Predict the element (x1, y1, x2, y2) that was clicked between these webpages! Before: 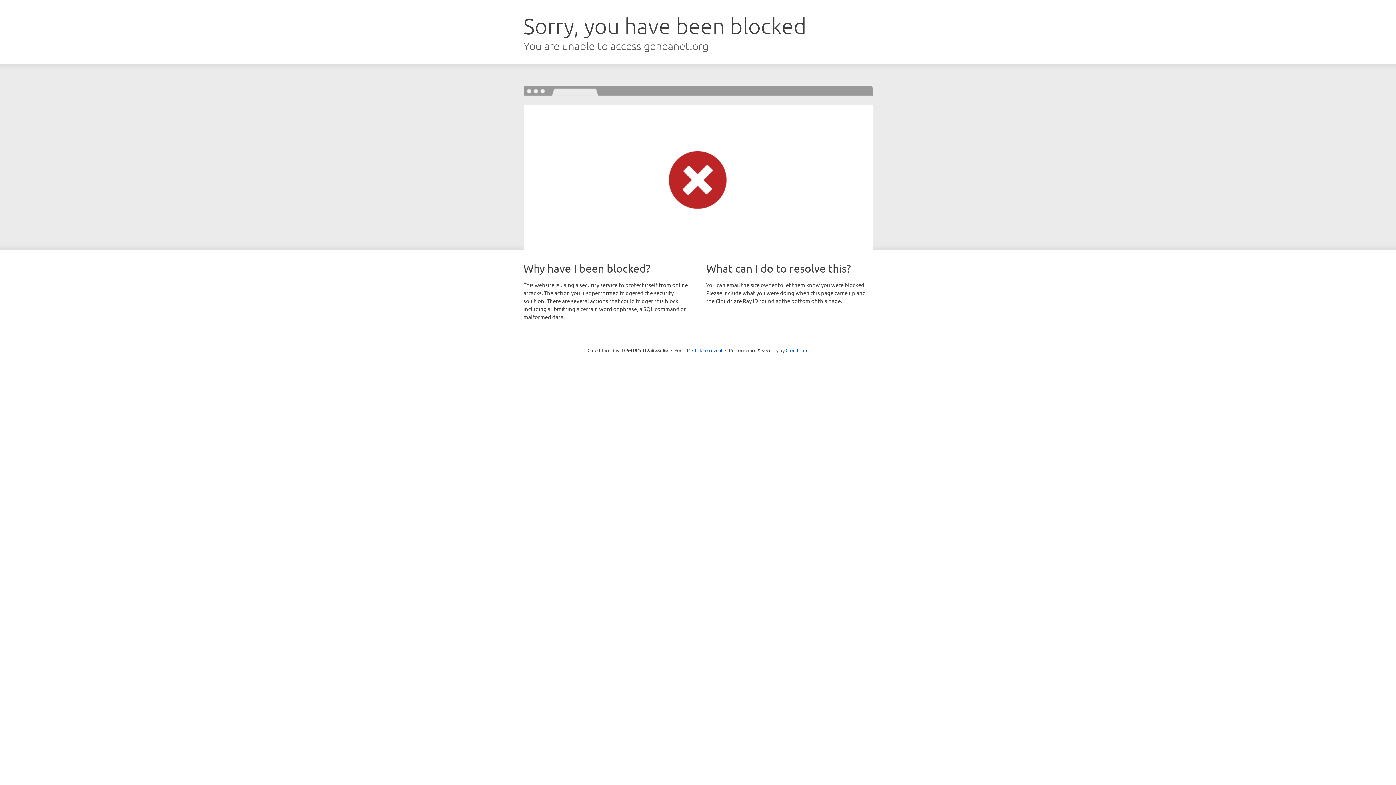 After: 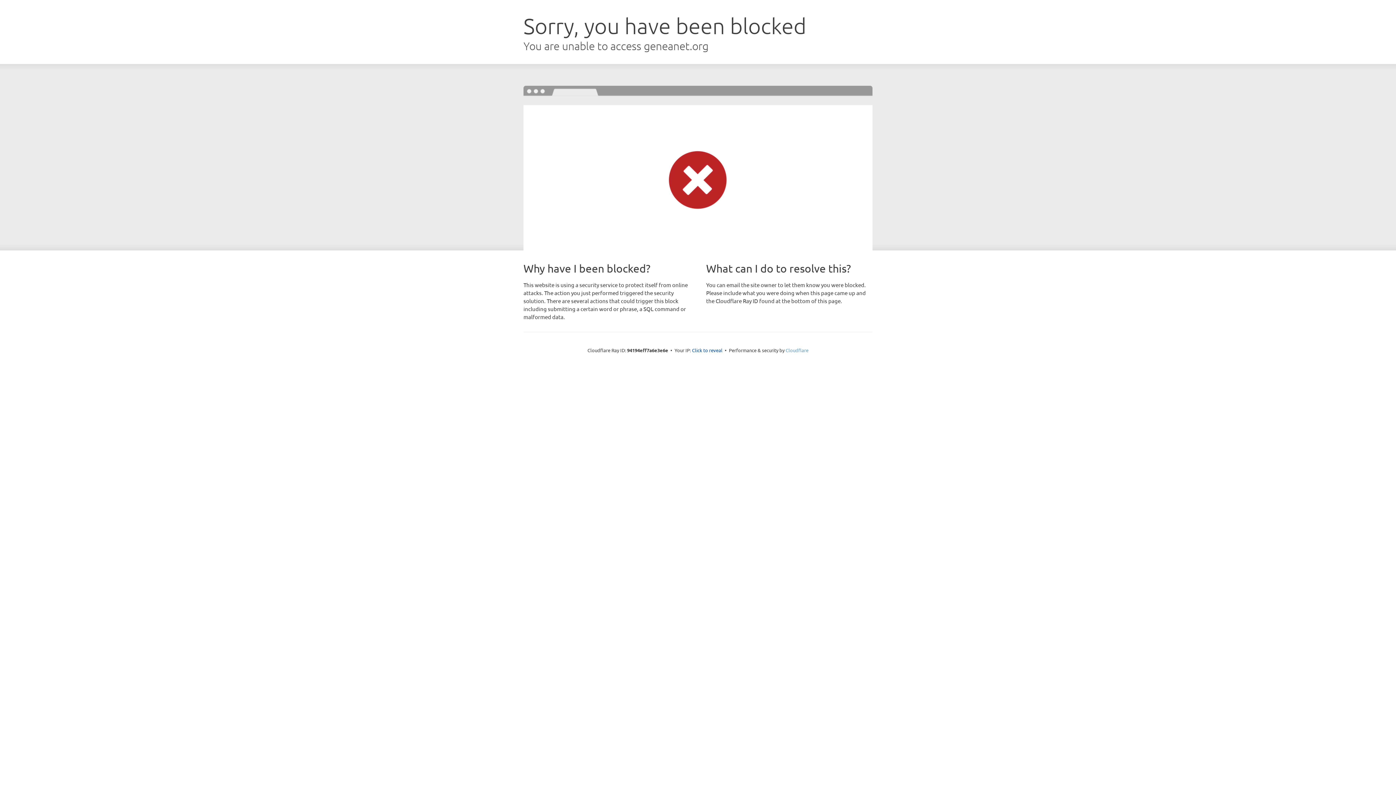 Action: label: Cloudflare bbox: (785, 347, 808, 353)